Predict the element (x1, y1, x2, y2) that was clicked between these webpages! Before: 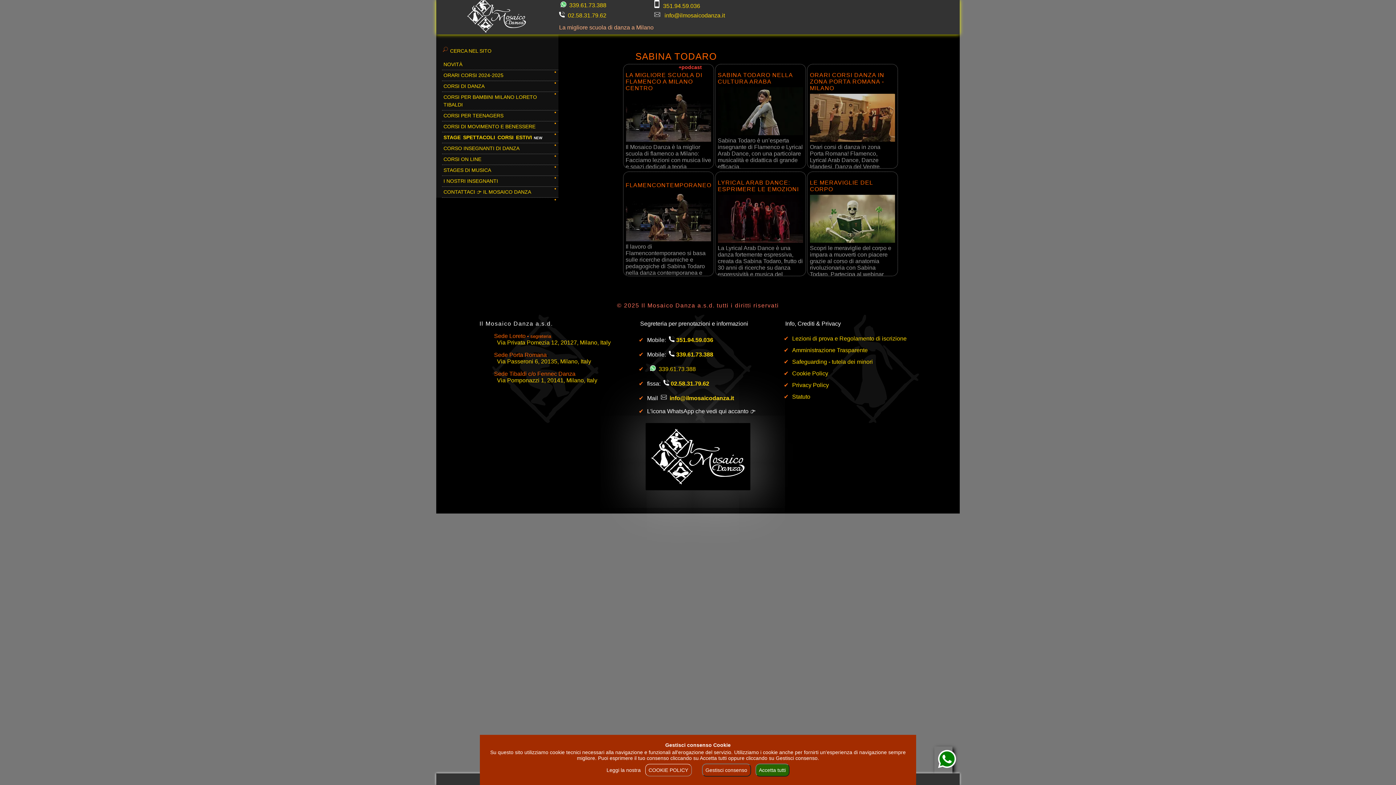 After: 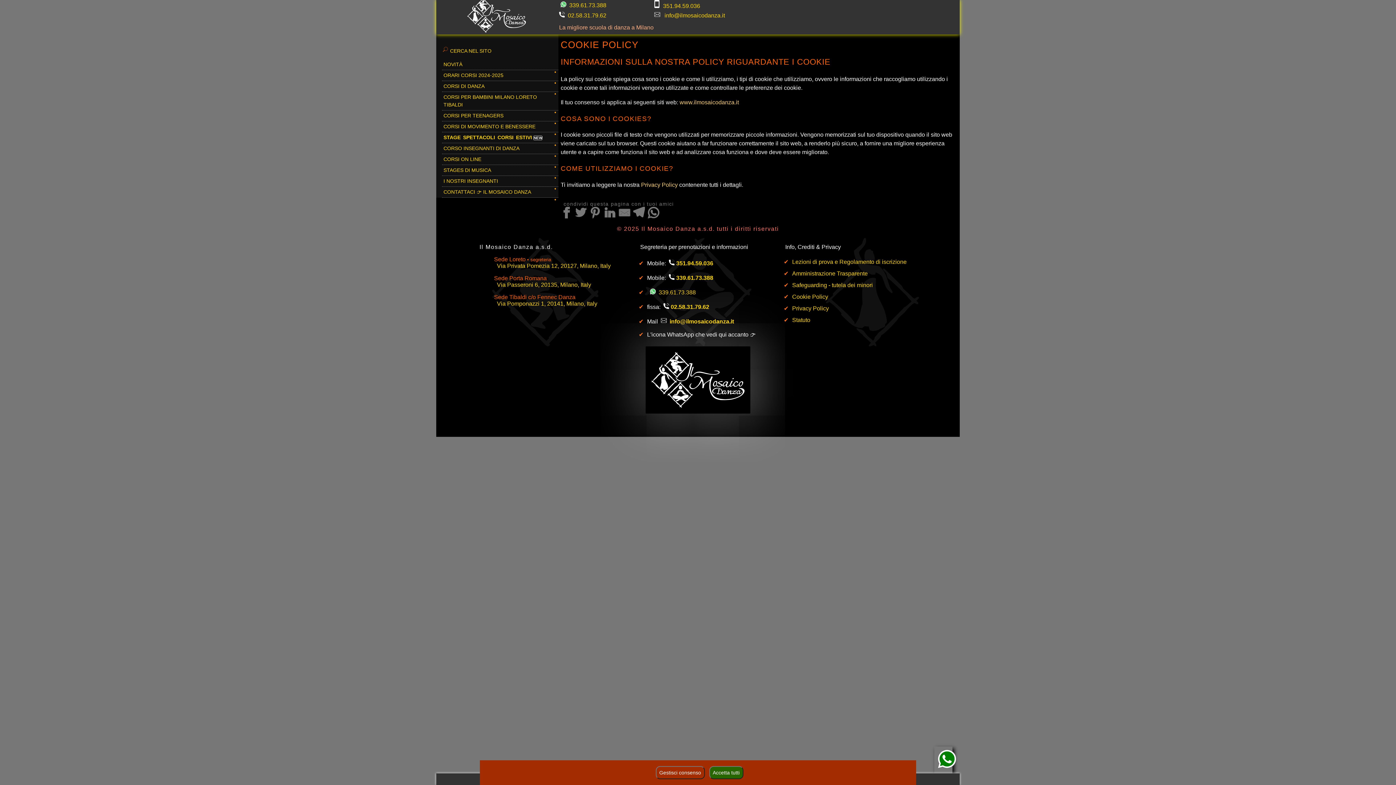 Action: bbox: (645, 764, 691, 776) label: COOKIE POLICY